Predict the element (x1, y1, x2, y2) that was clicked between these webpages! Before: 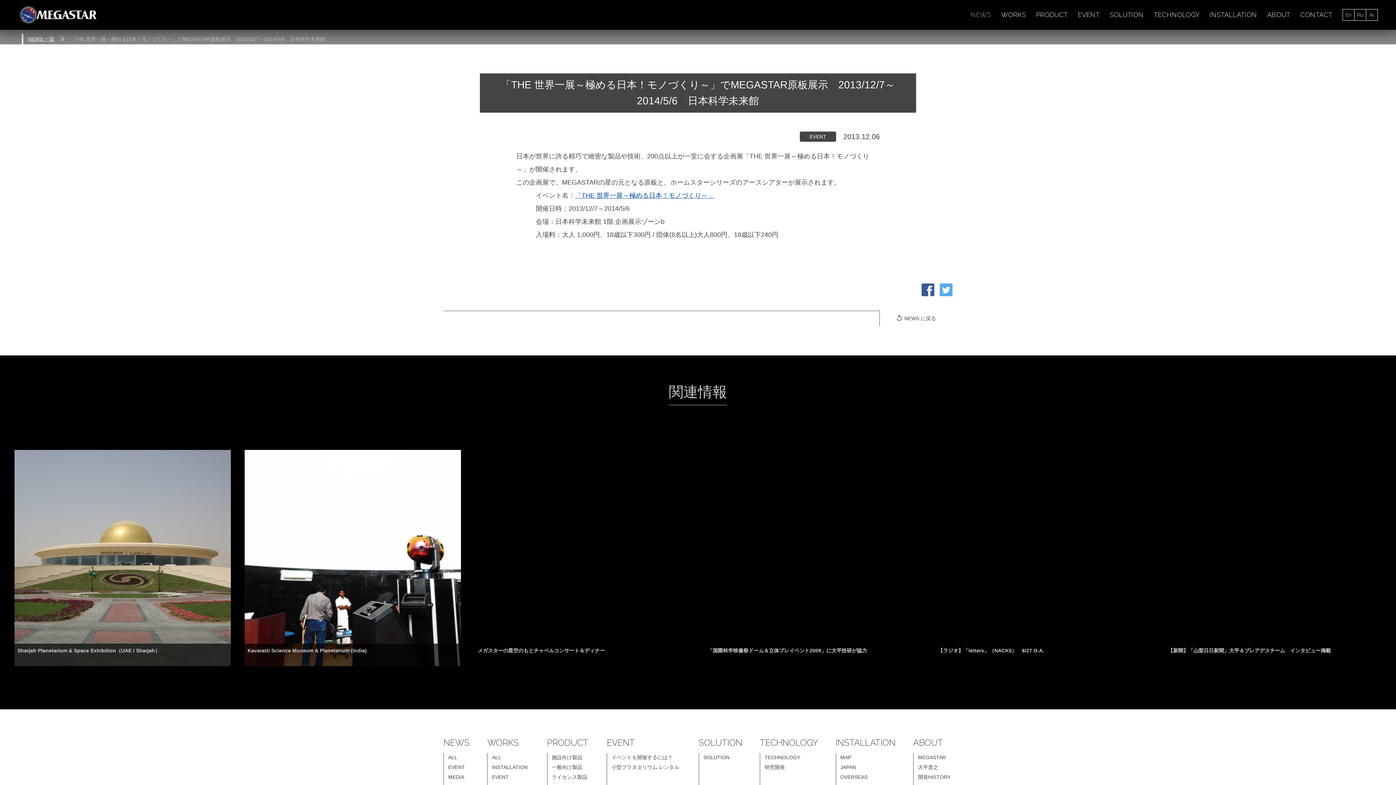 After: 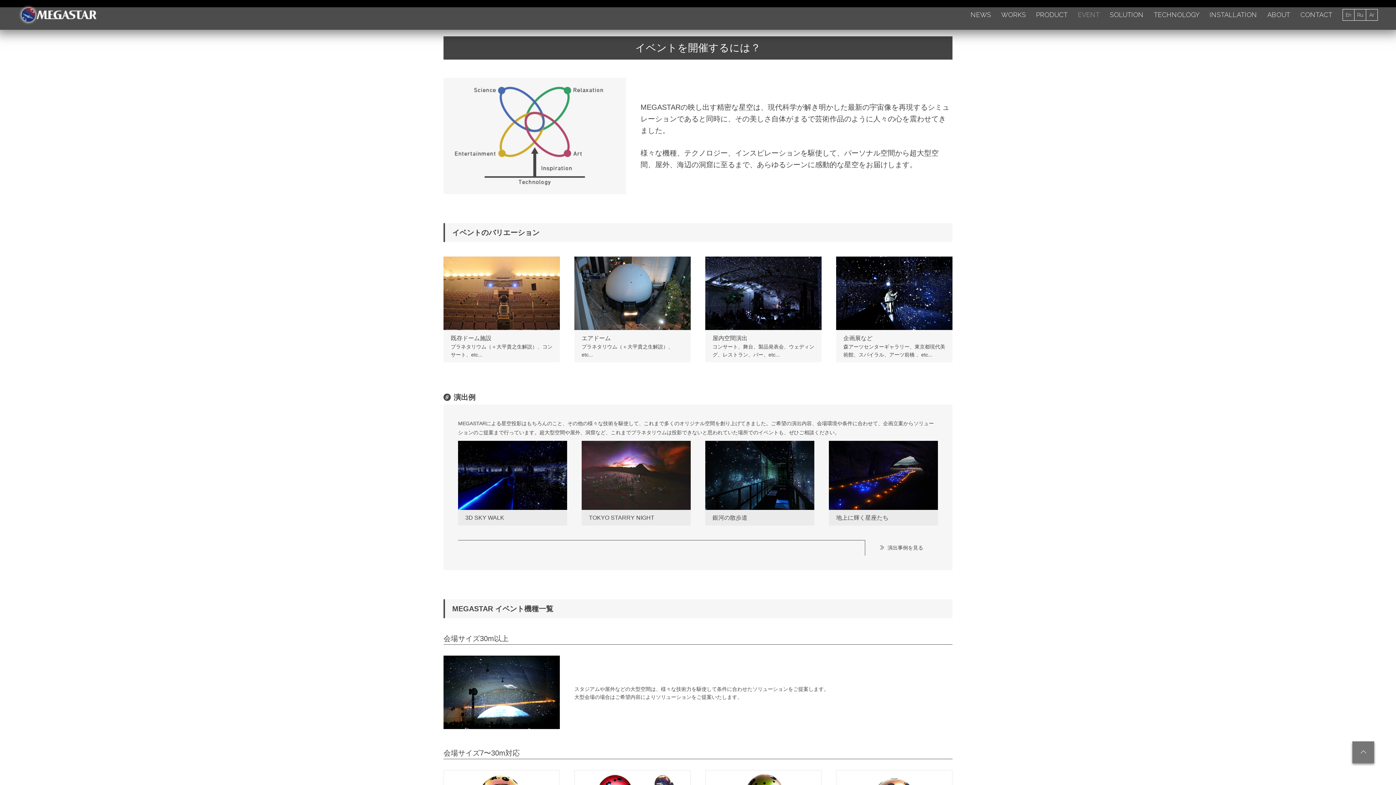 Action: bbox: (609, 753, 674, 763) label: イベントを開催するには？